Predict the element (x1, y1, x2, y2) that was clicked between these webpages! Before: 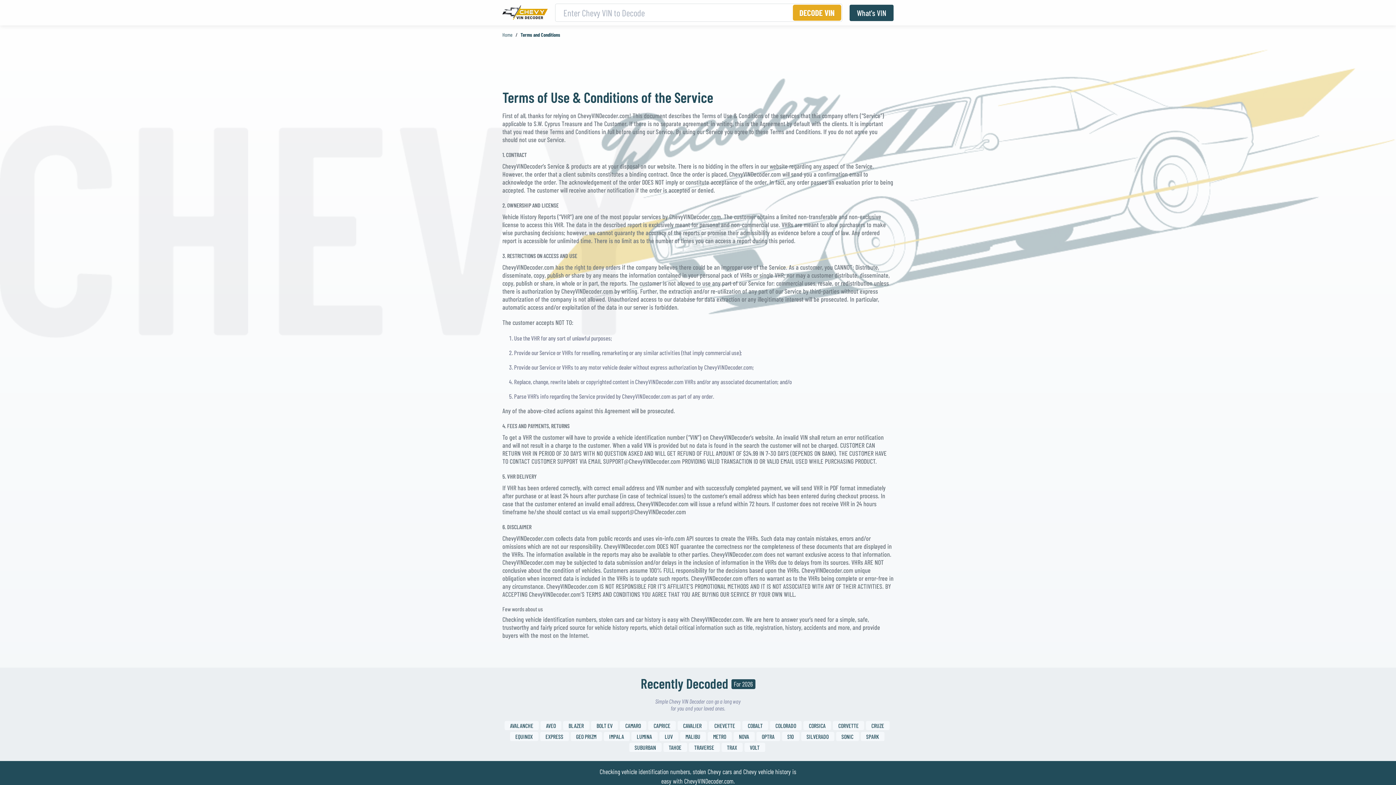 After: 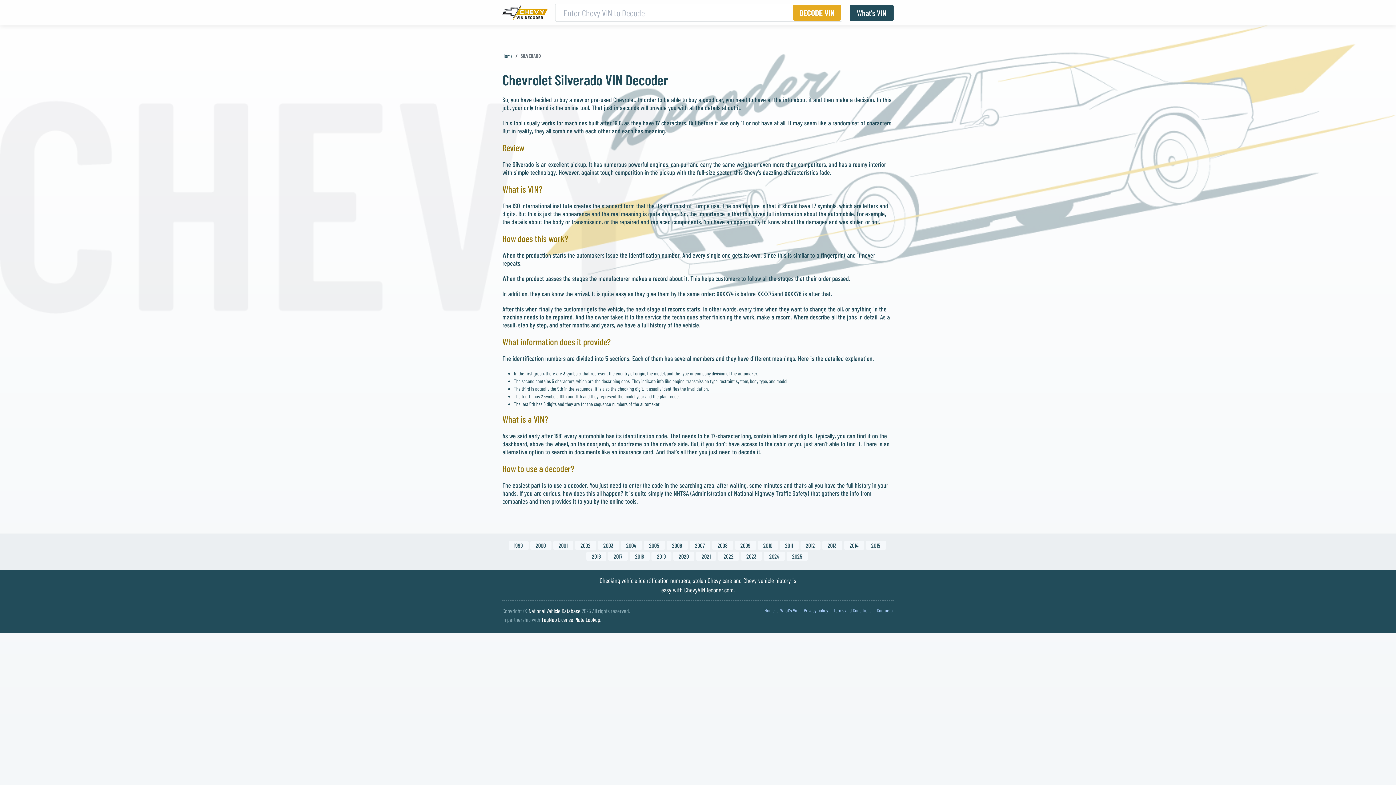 Action: bbox: (801, 732, 834, 741) label: SILVERADO